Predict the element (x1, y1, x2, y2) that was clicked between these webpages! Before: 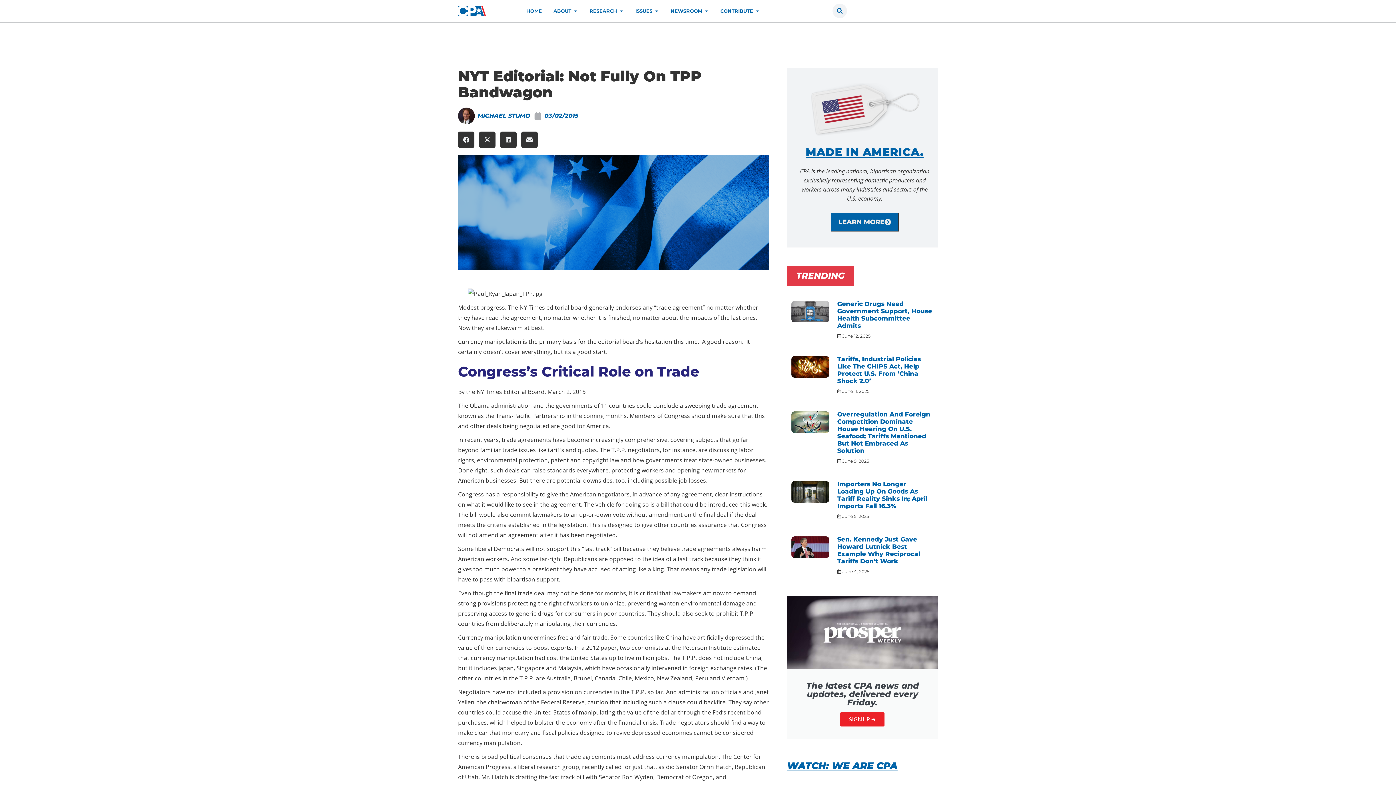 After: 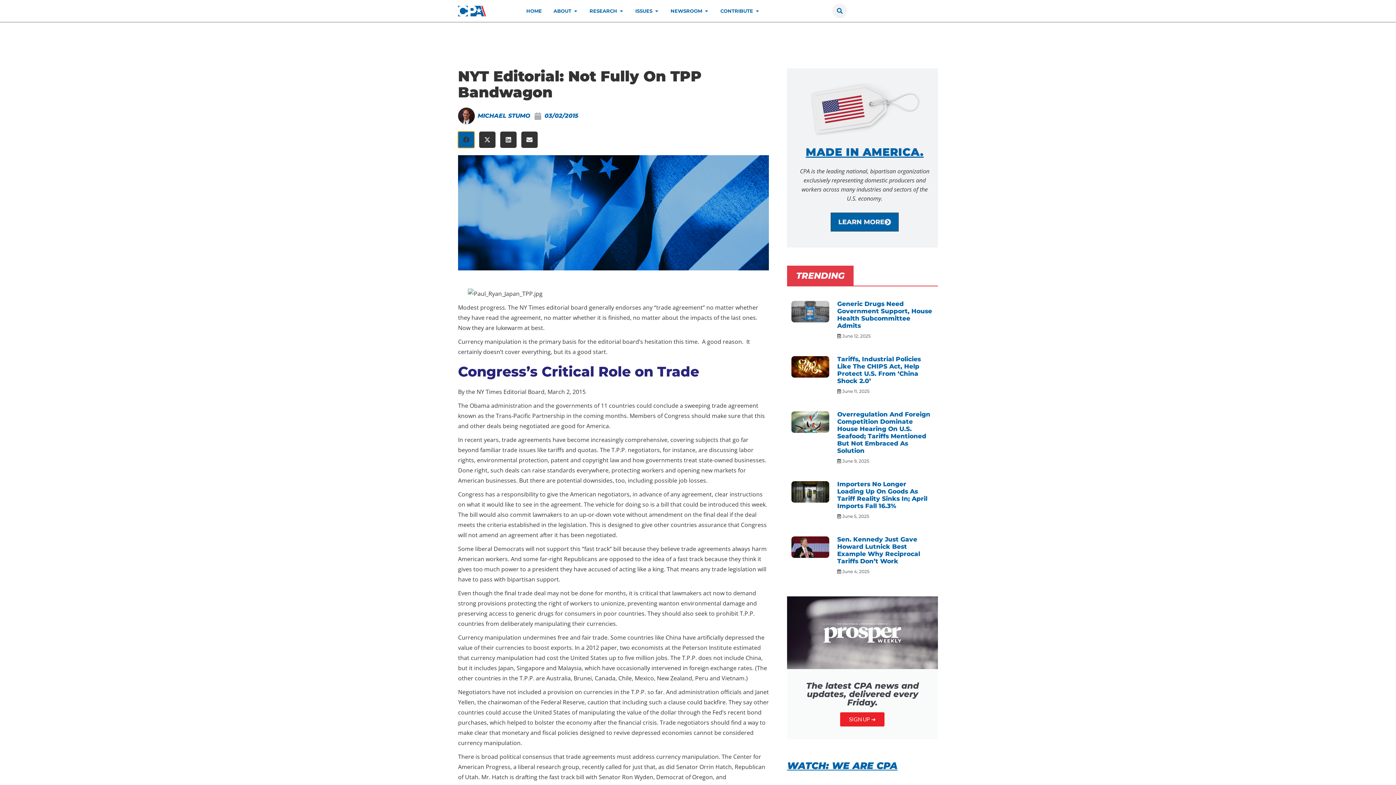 Action: label: Share on facebook bbox: (458, 131, 474, 148)